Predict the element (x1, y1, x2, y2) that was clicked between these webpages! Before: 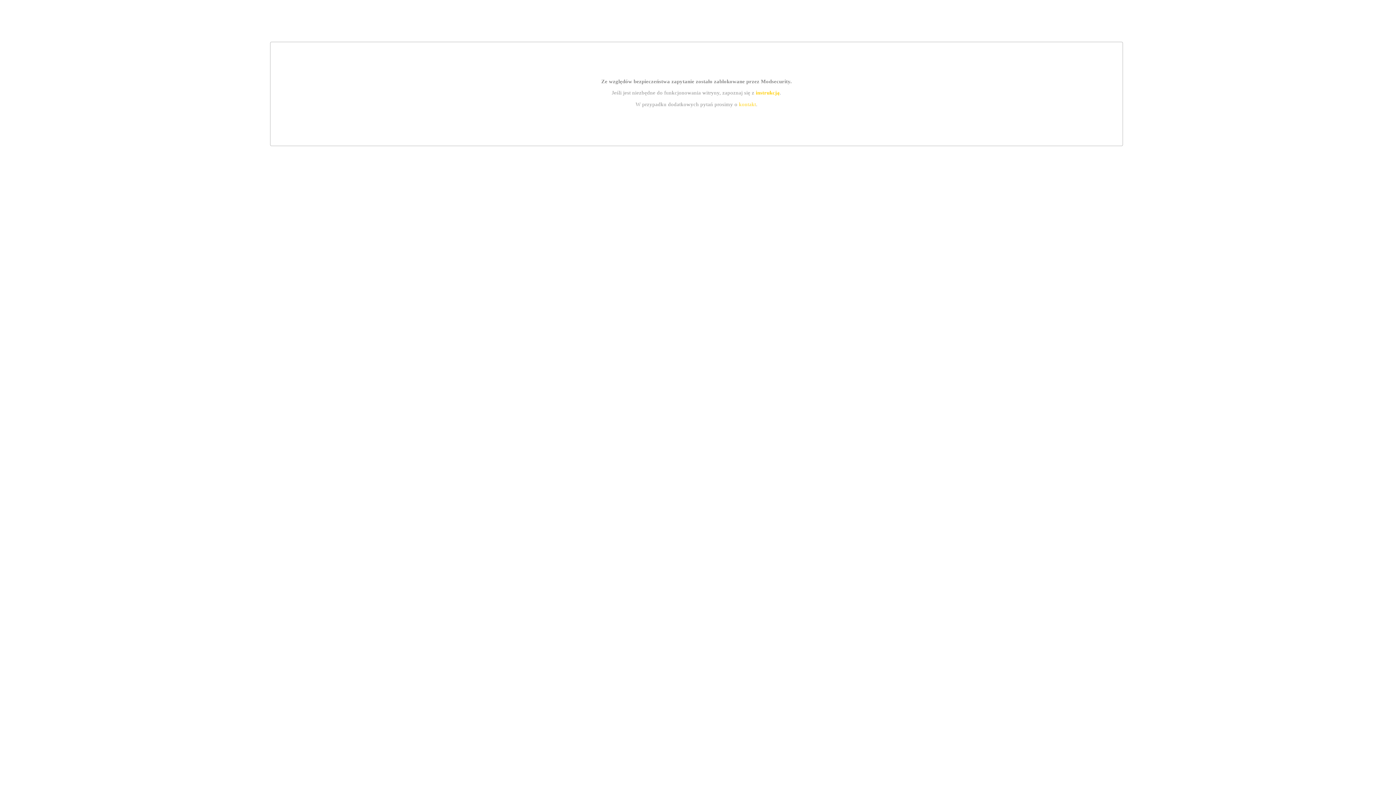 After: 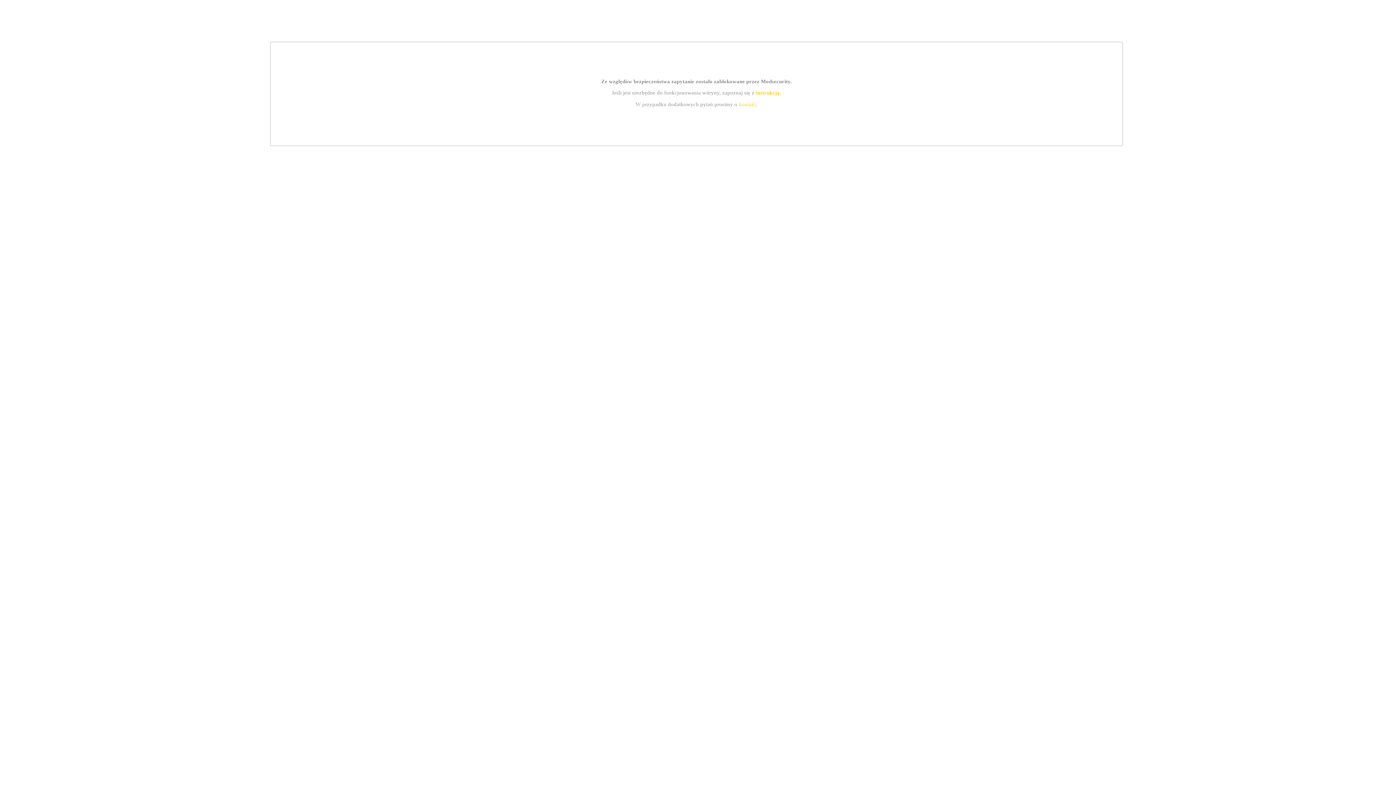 Action: bbox: (739, 101, 756, 107) label: kontakt